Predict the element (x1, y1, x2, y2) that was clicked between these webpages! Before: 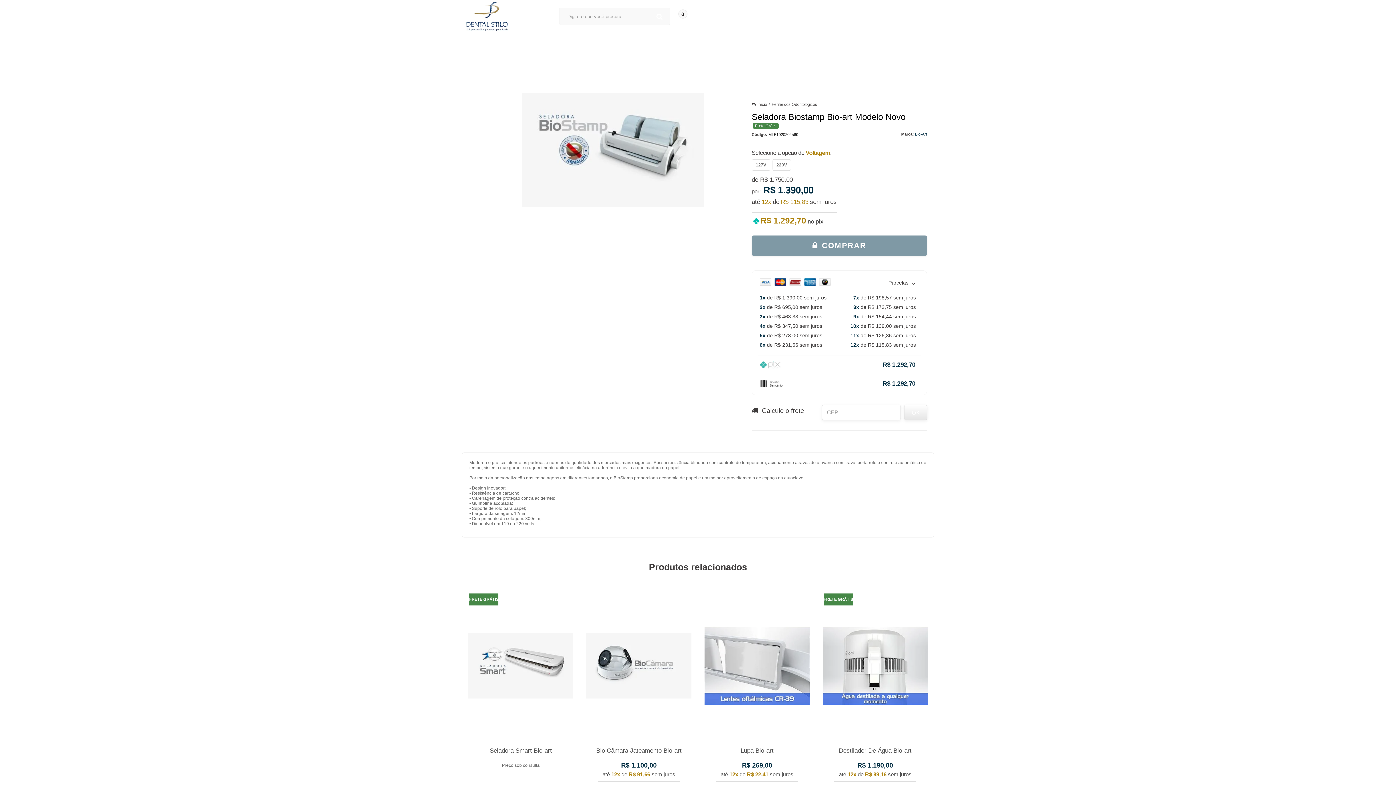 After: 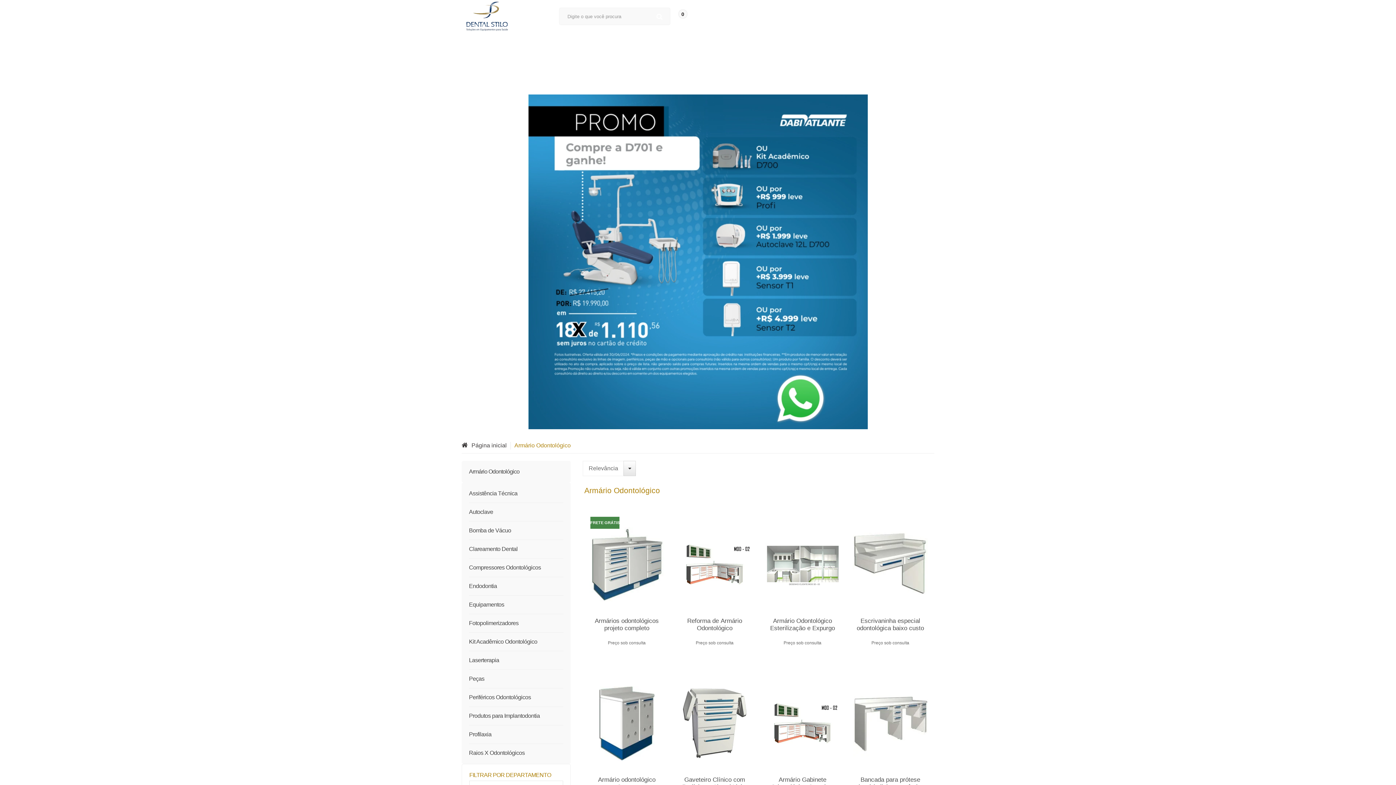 Action: label: ARMÁRIO ODONTOLÓGICO bbox: (464, 33, 532, 51)